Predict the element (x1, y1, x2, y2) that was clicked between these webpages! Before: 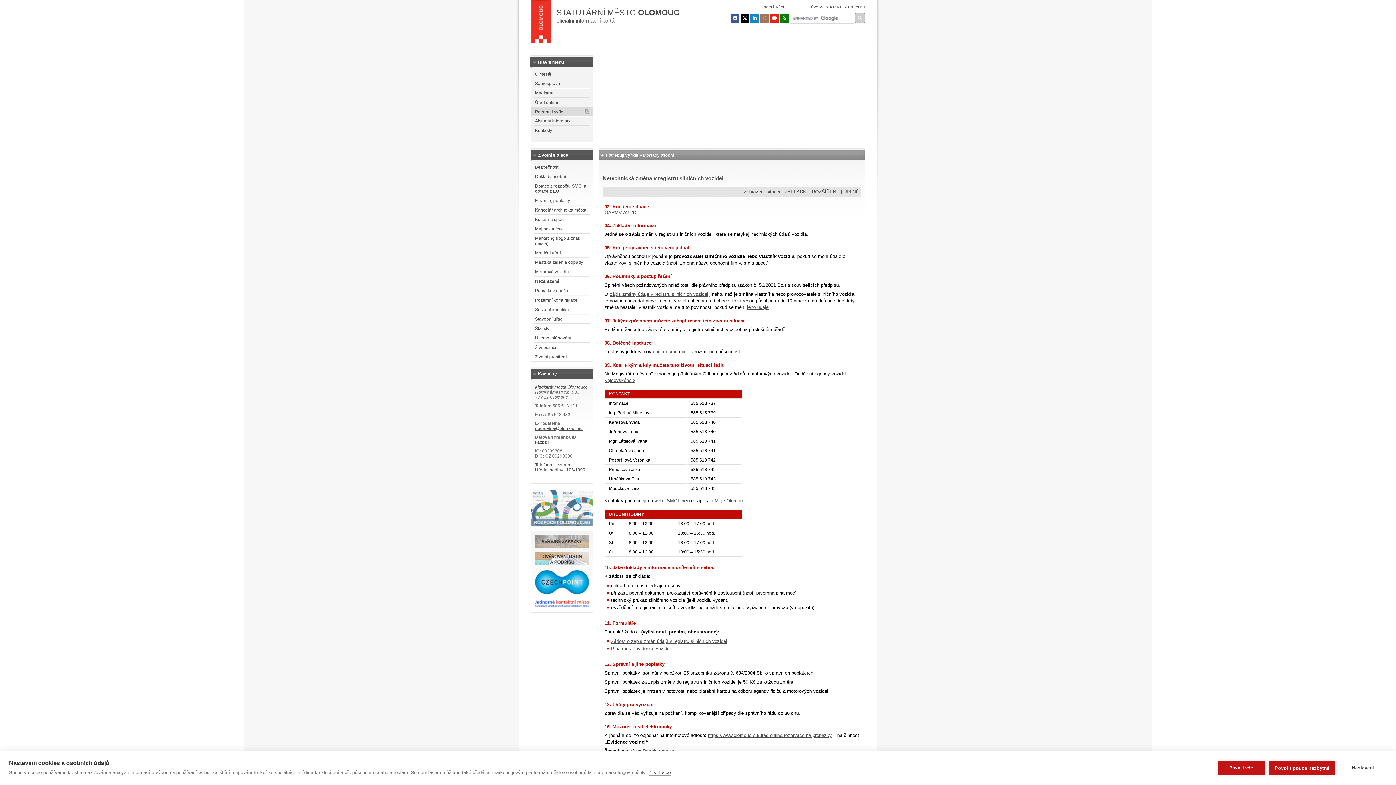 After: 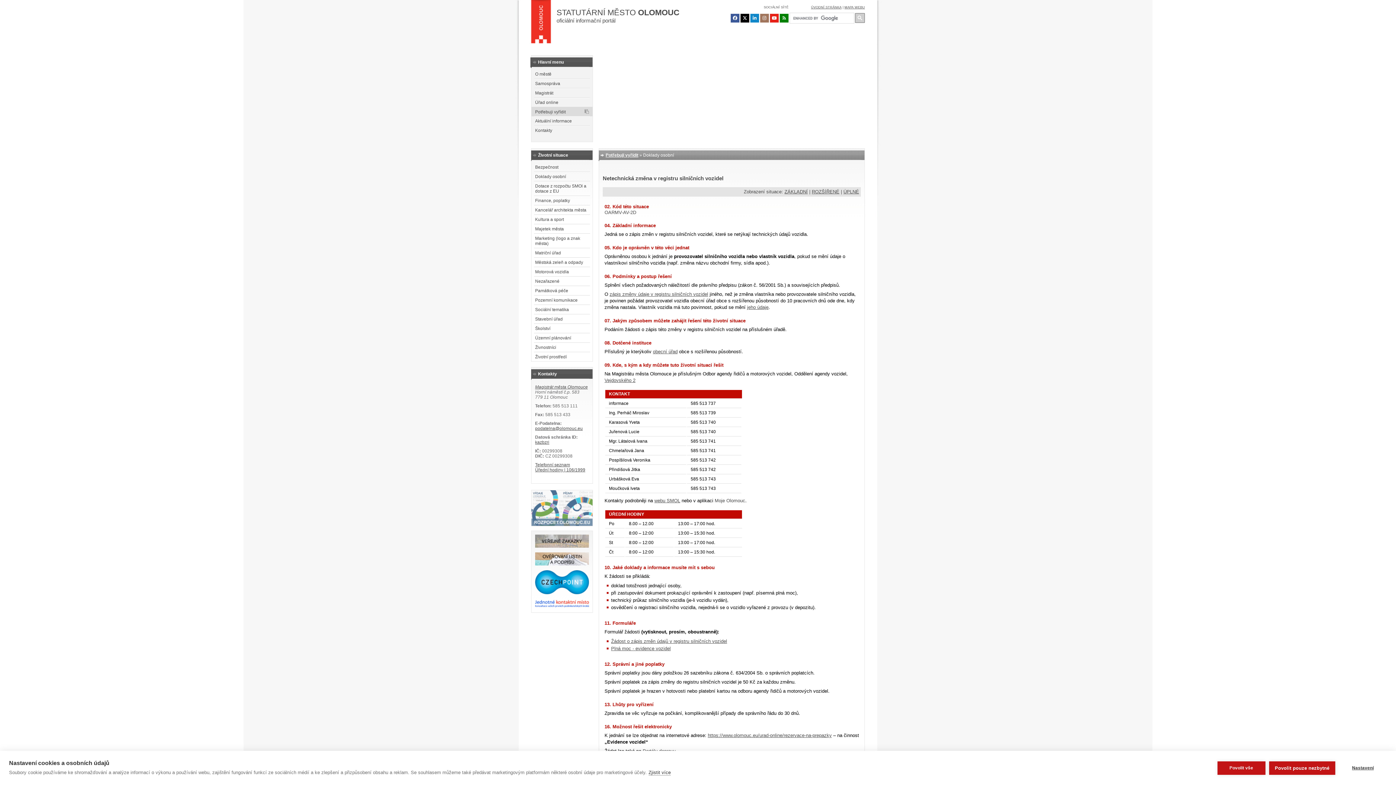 Action: bbox: (714, 498, 745, 503) label: Moje Olomouc